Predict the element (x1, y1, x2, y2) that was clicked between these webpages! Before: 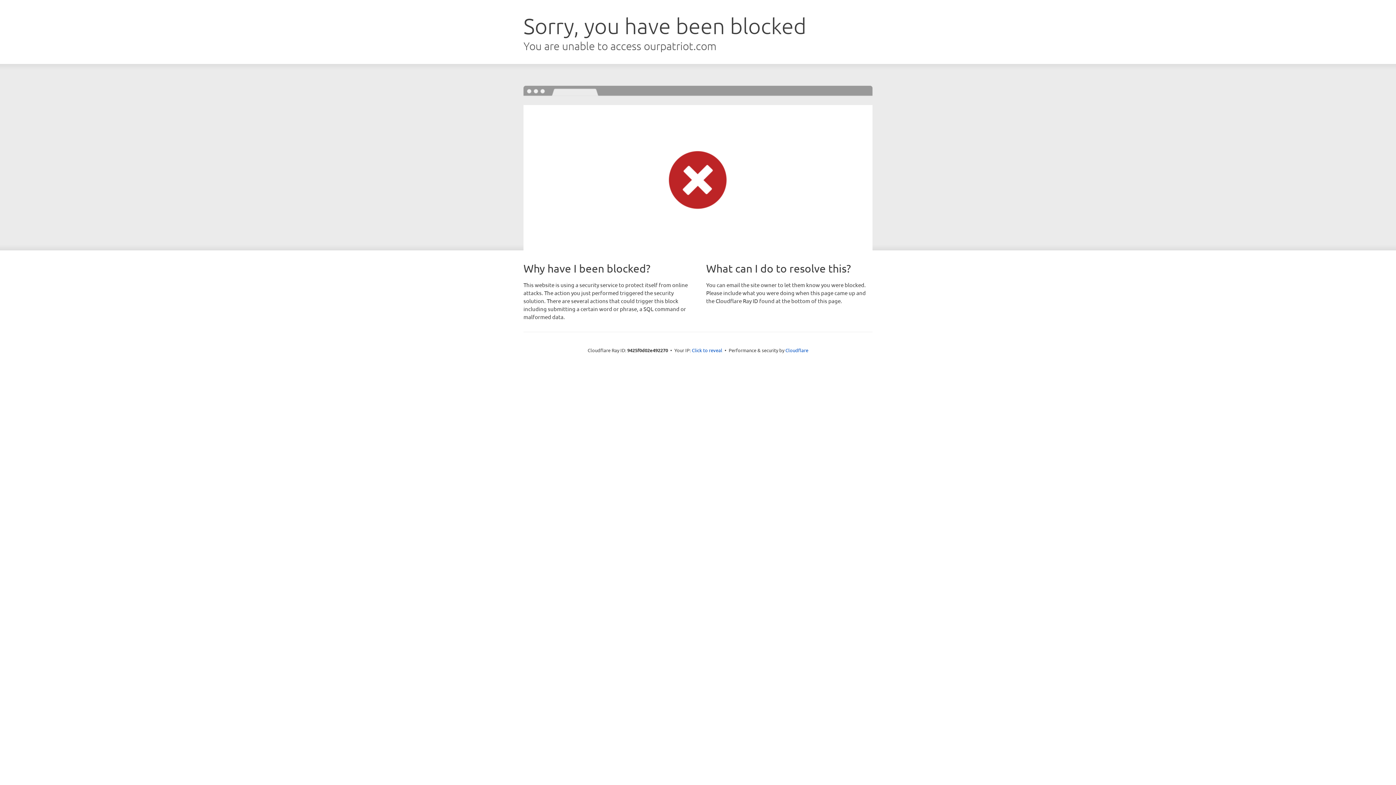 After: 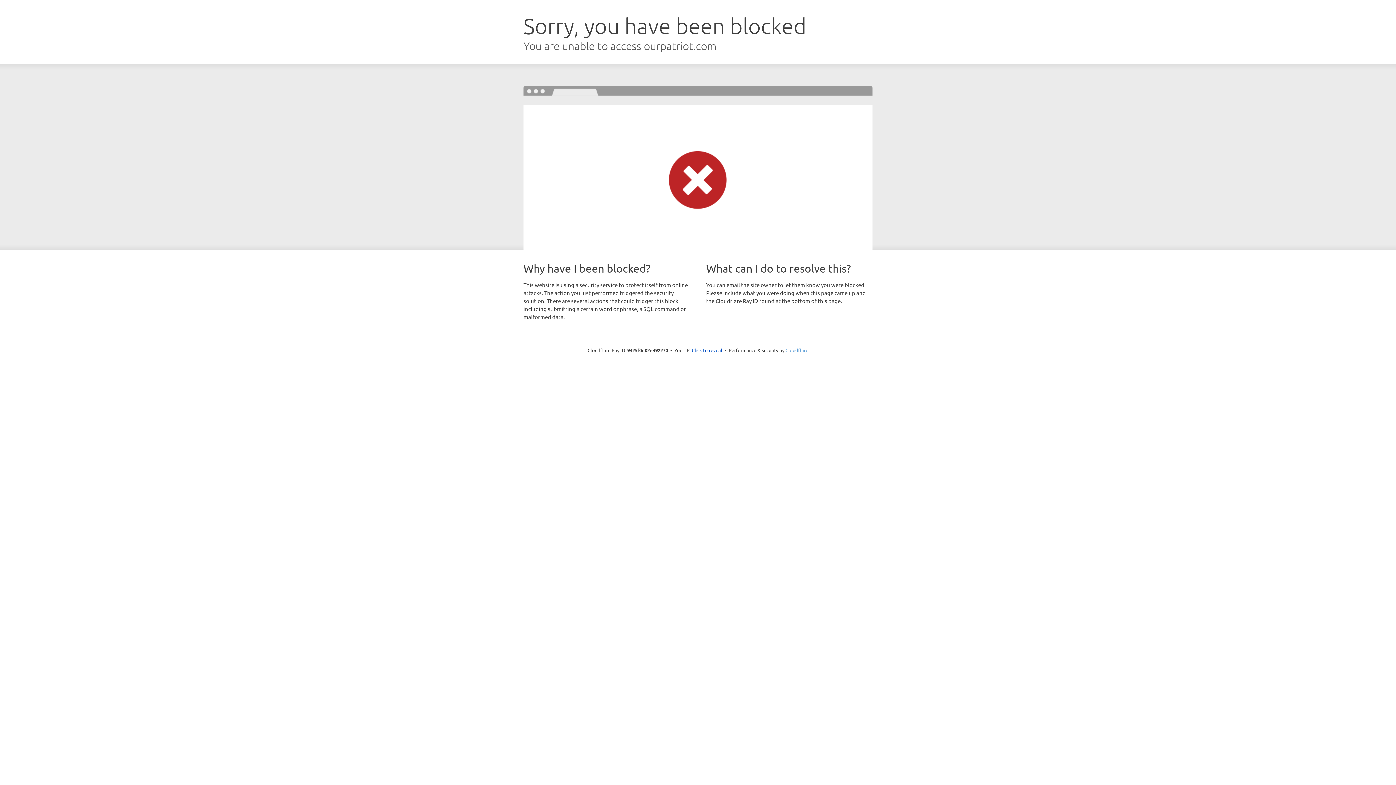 Action: label: Cloudflare bbox: (785, 347, 808, 353)